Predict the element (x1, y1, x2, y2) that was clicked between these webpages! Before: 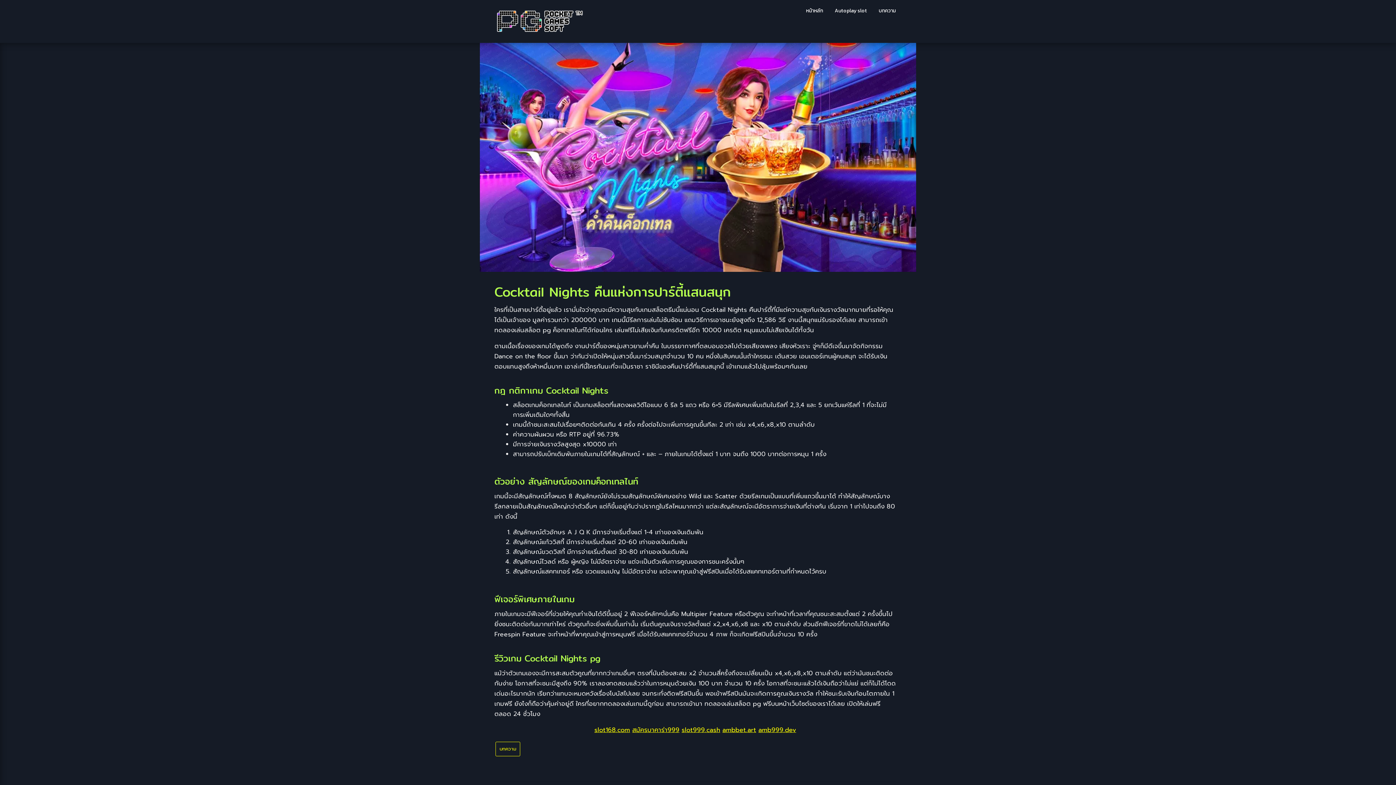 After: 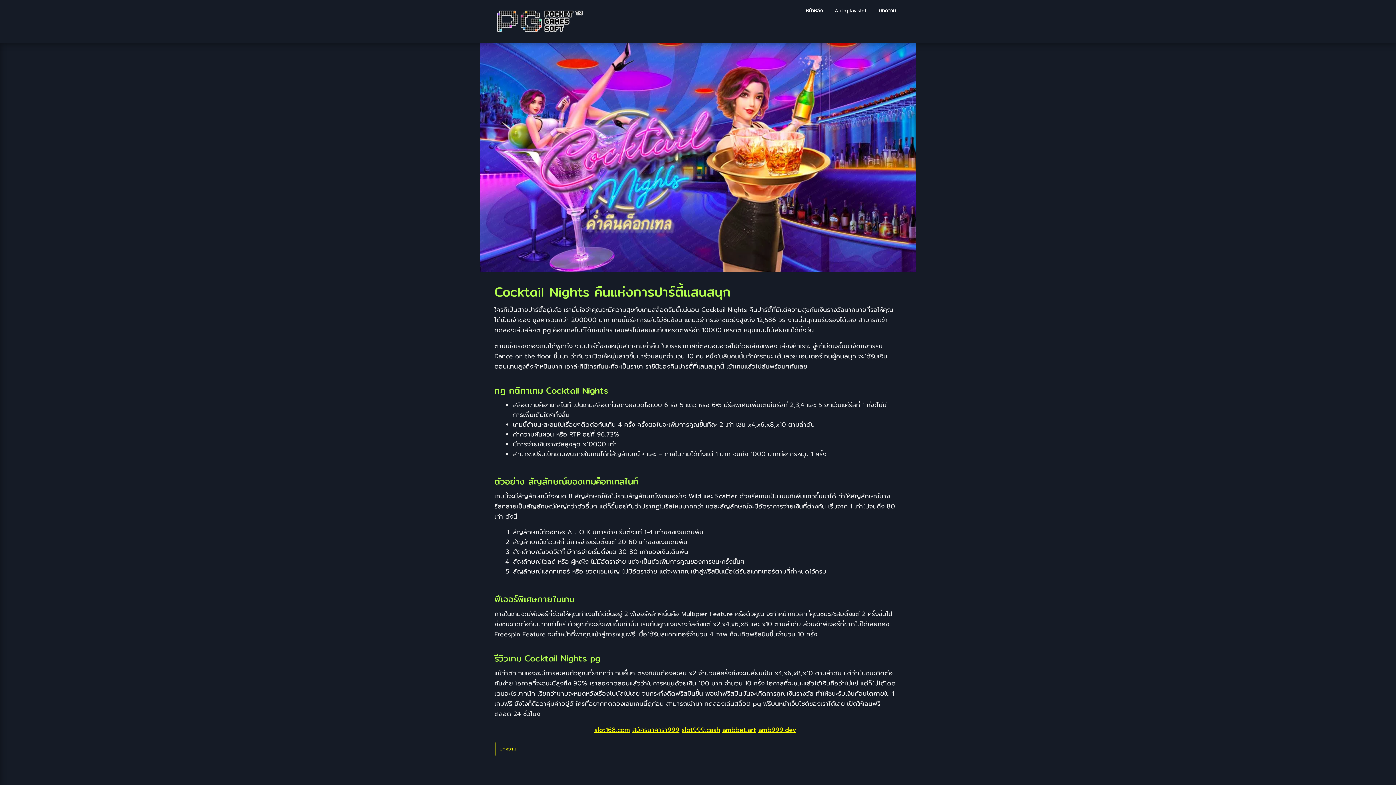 Action: bbox: (594, 725, 630, 734) label: slot168.com